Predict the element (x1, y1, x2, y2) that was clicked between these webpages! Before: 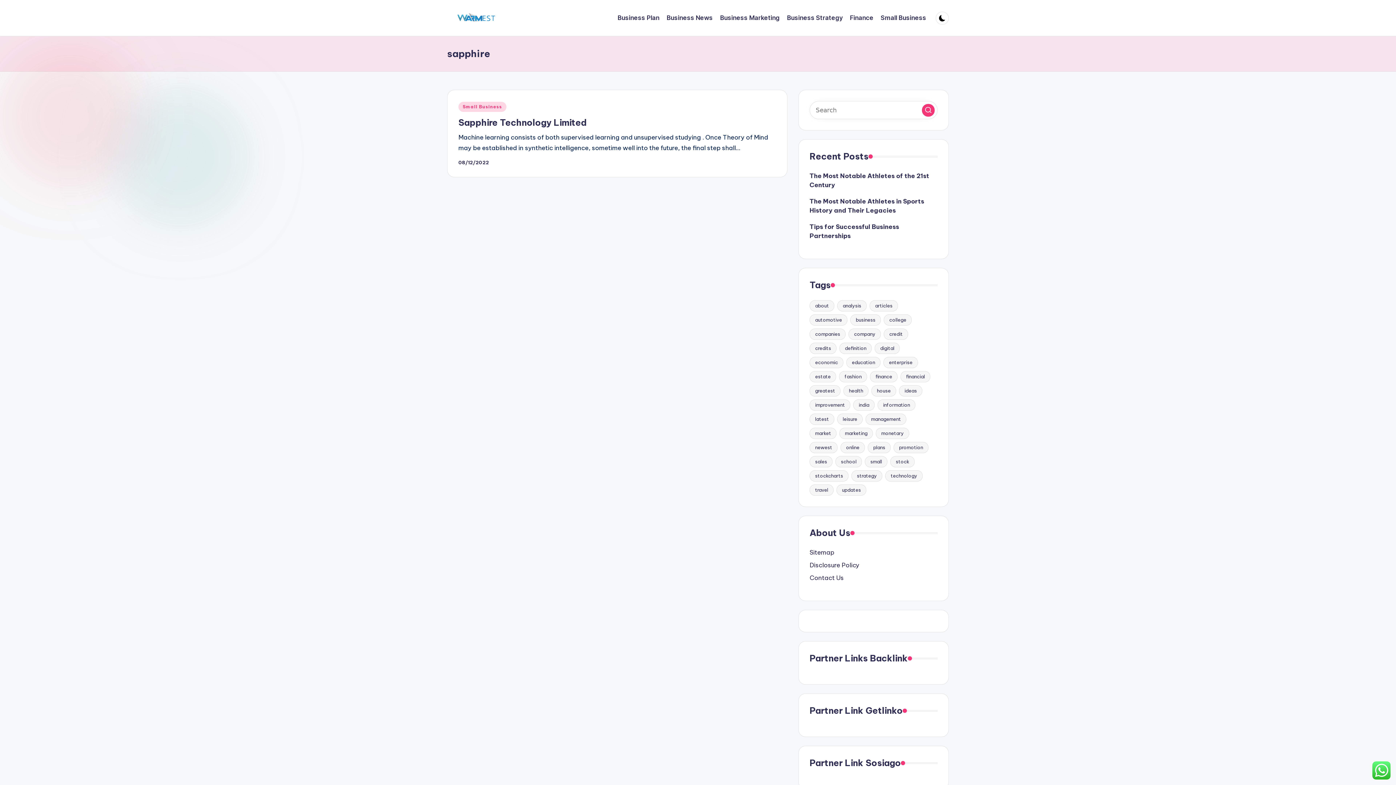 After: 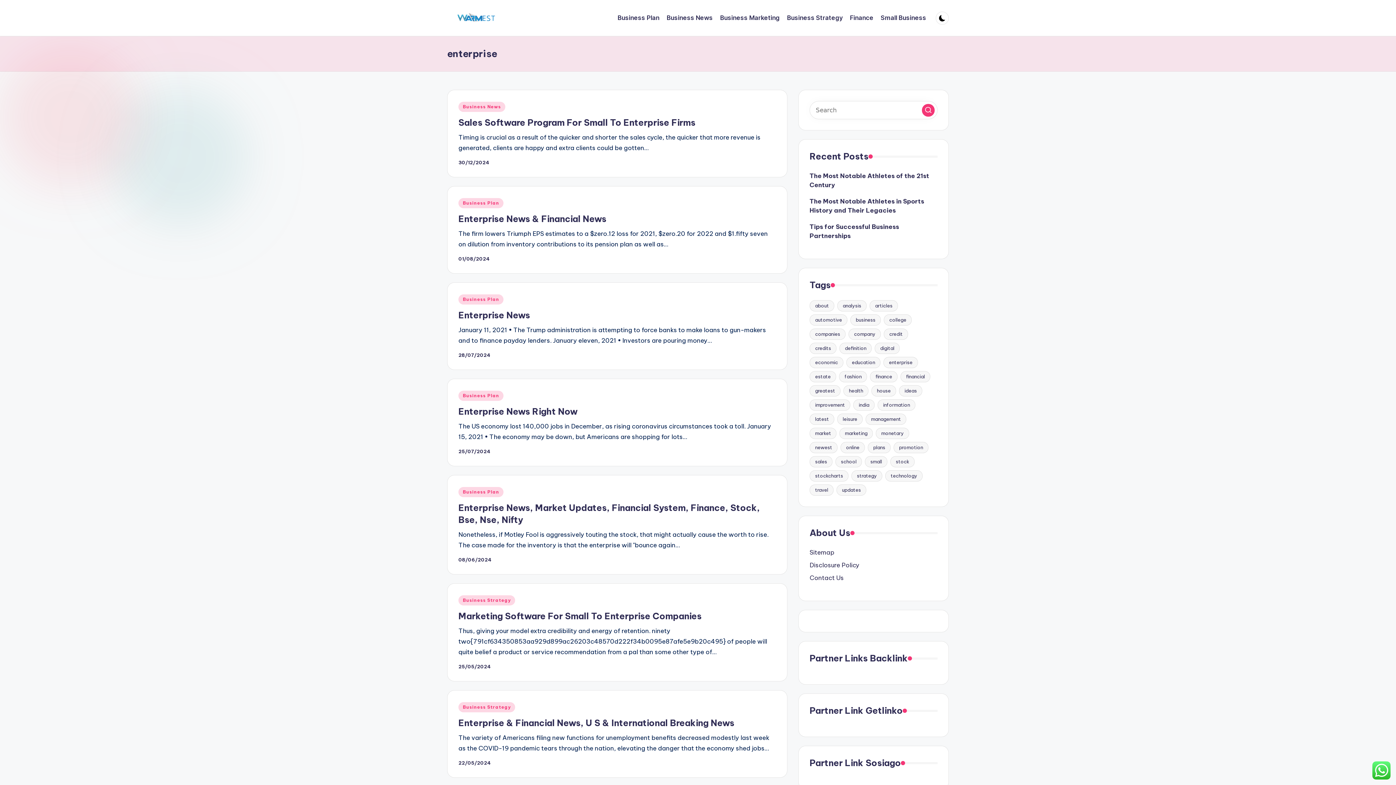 Action: label: enterprise (20 items) bbox: (883, 357, 918, 368)